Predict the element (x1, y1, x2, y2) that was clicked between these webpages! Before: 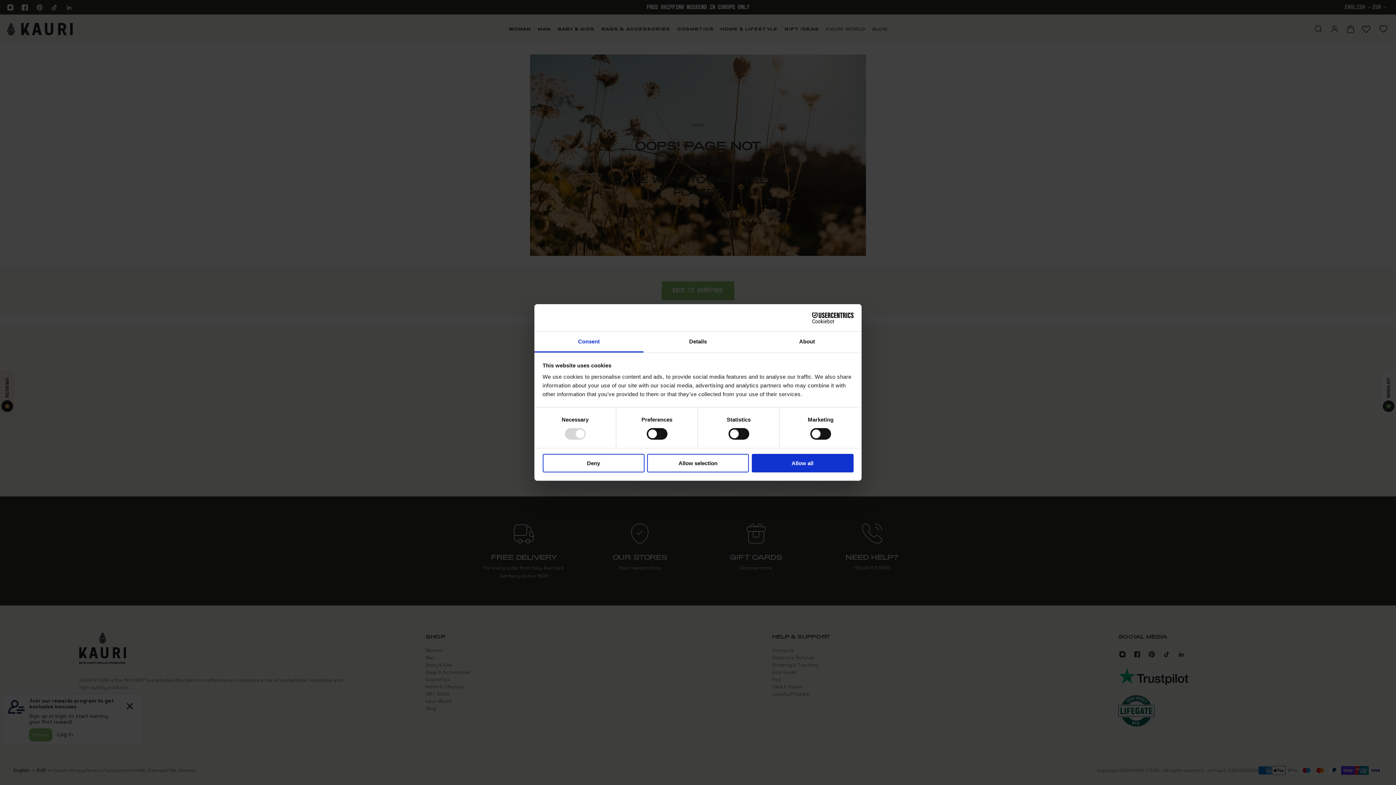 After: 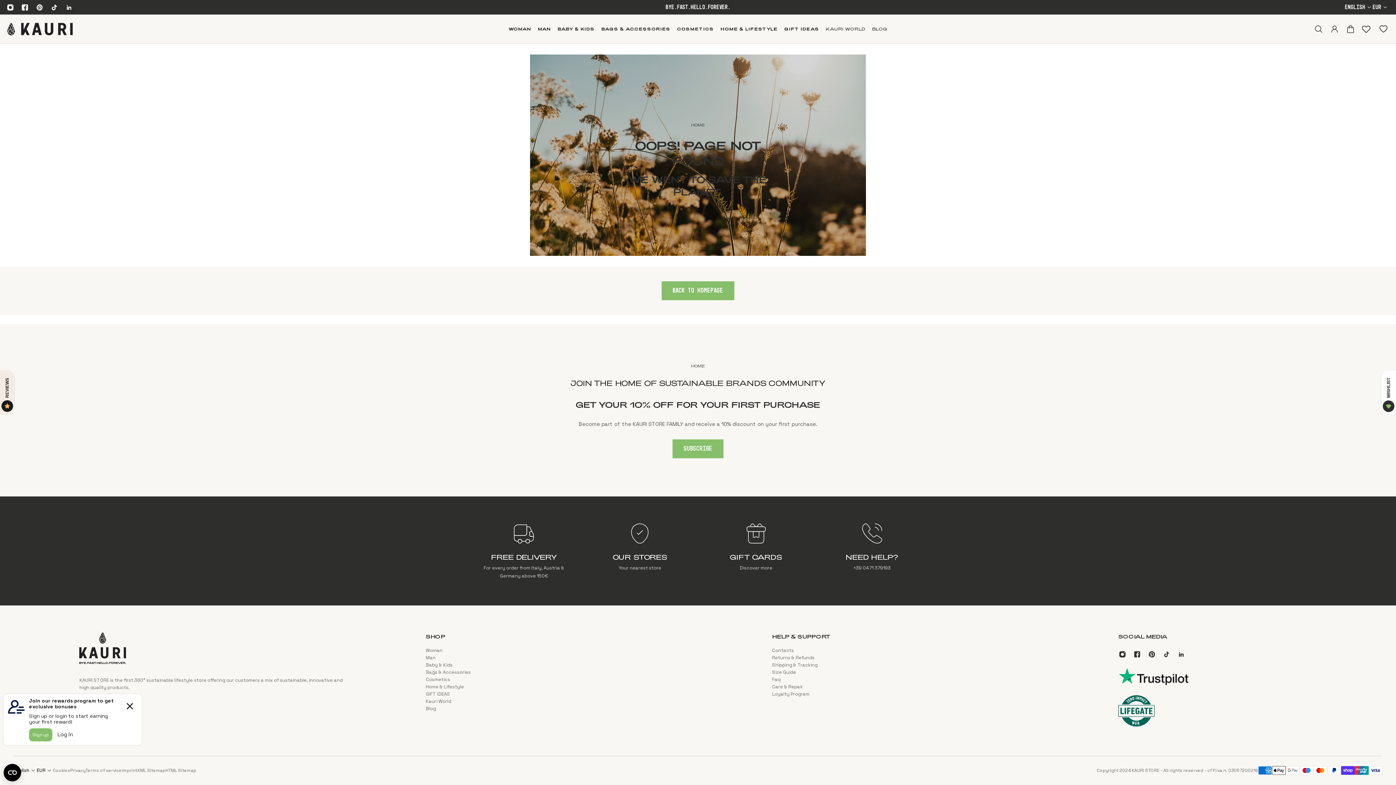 Action: label: Allow all bbox: (751, 454, 853, 472)